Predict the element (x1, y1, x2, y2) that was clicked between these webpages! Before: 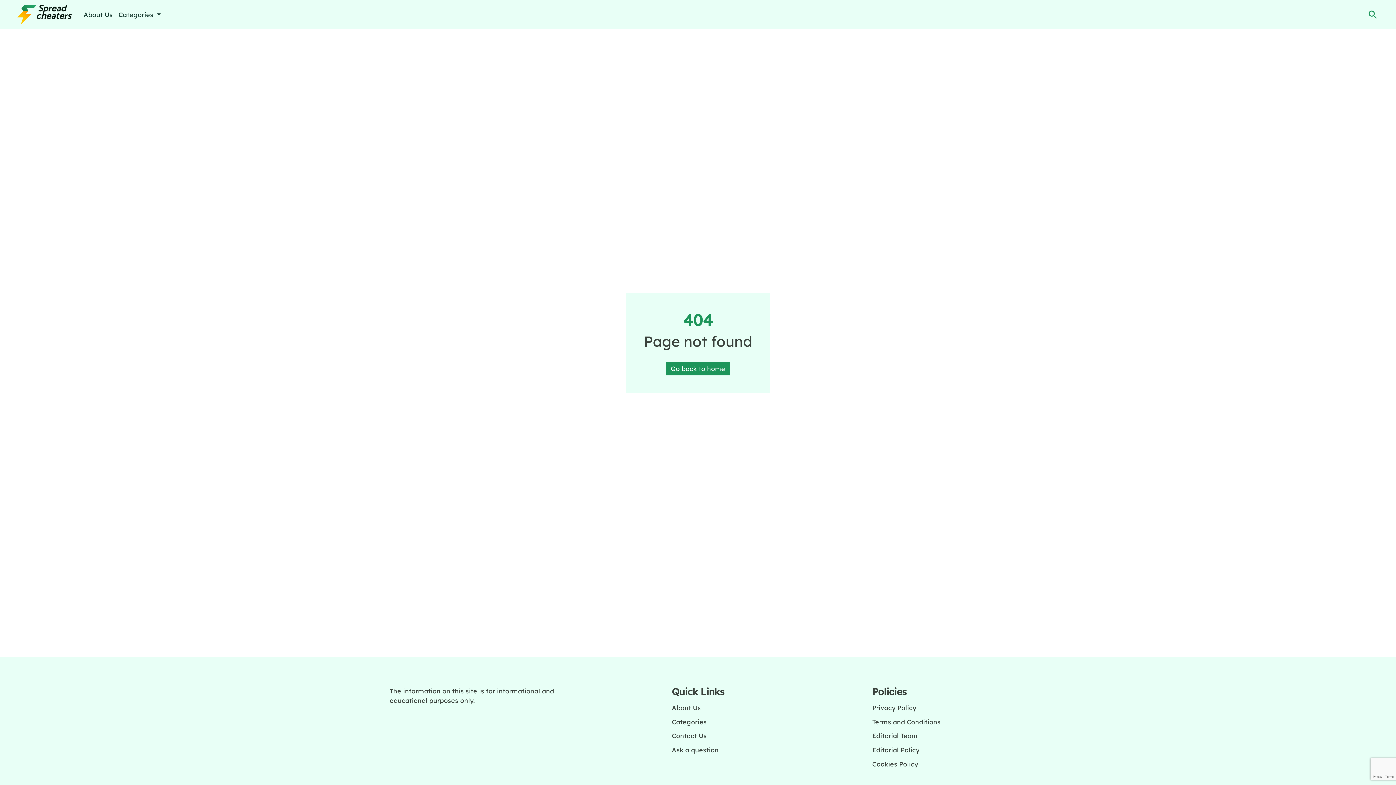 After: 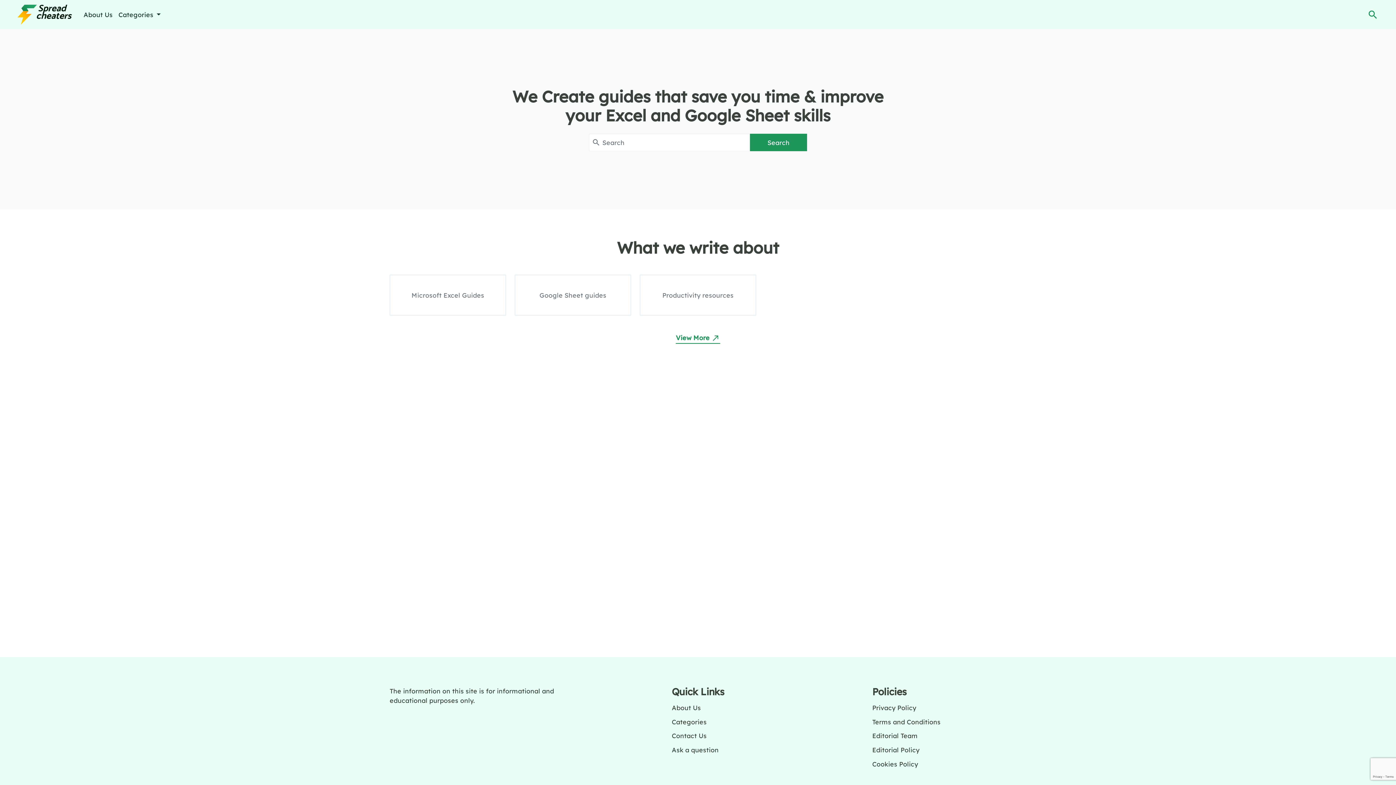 Action: label: Go back to home bbox: (666, 361, 729, 375)